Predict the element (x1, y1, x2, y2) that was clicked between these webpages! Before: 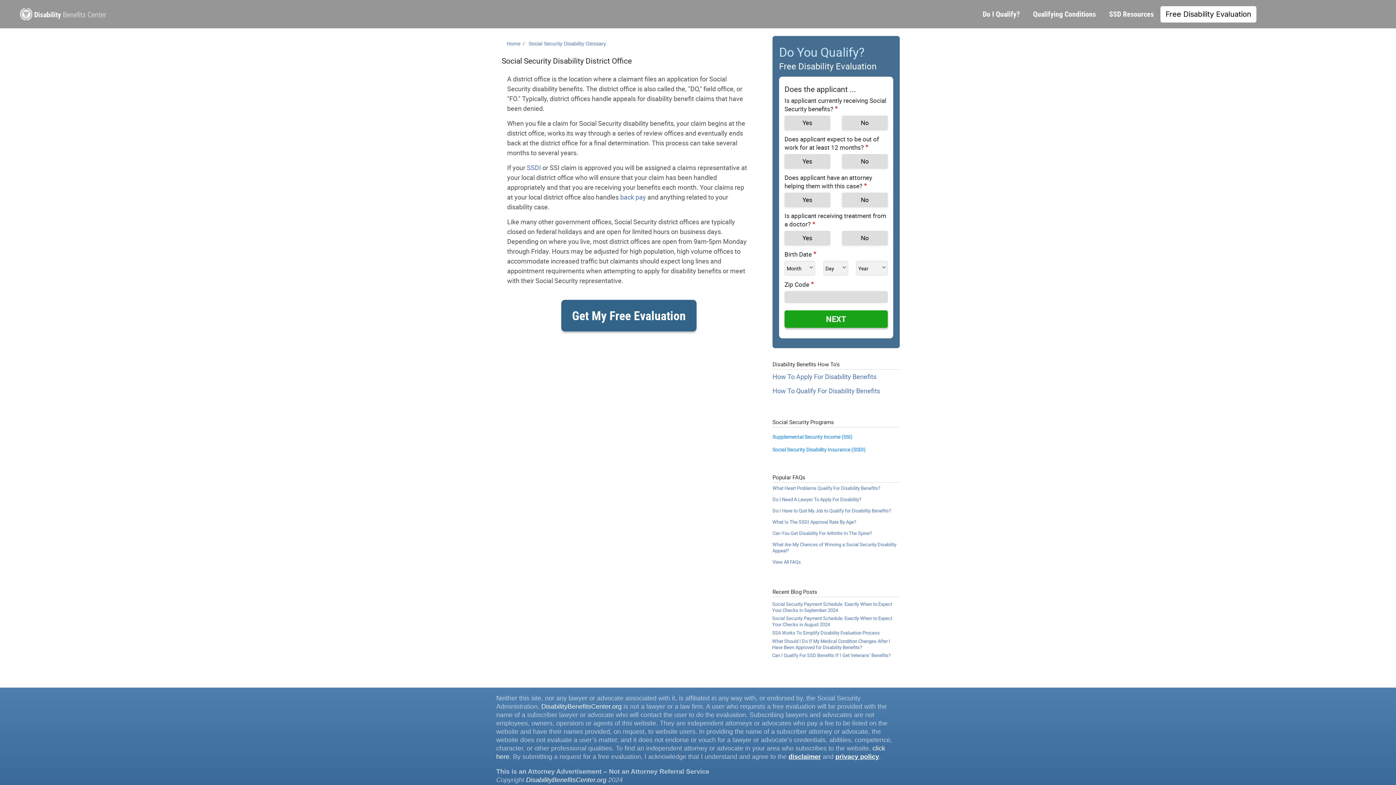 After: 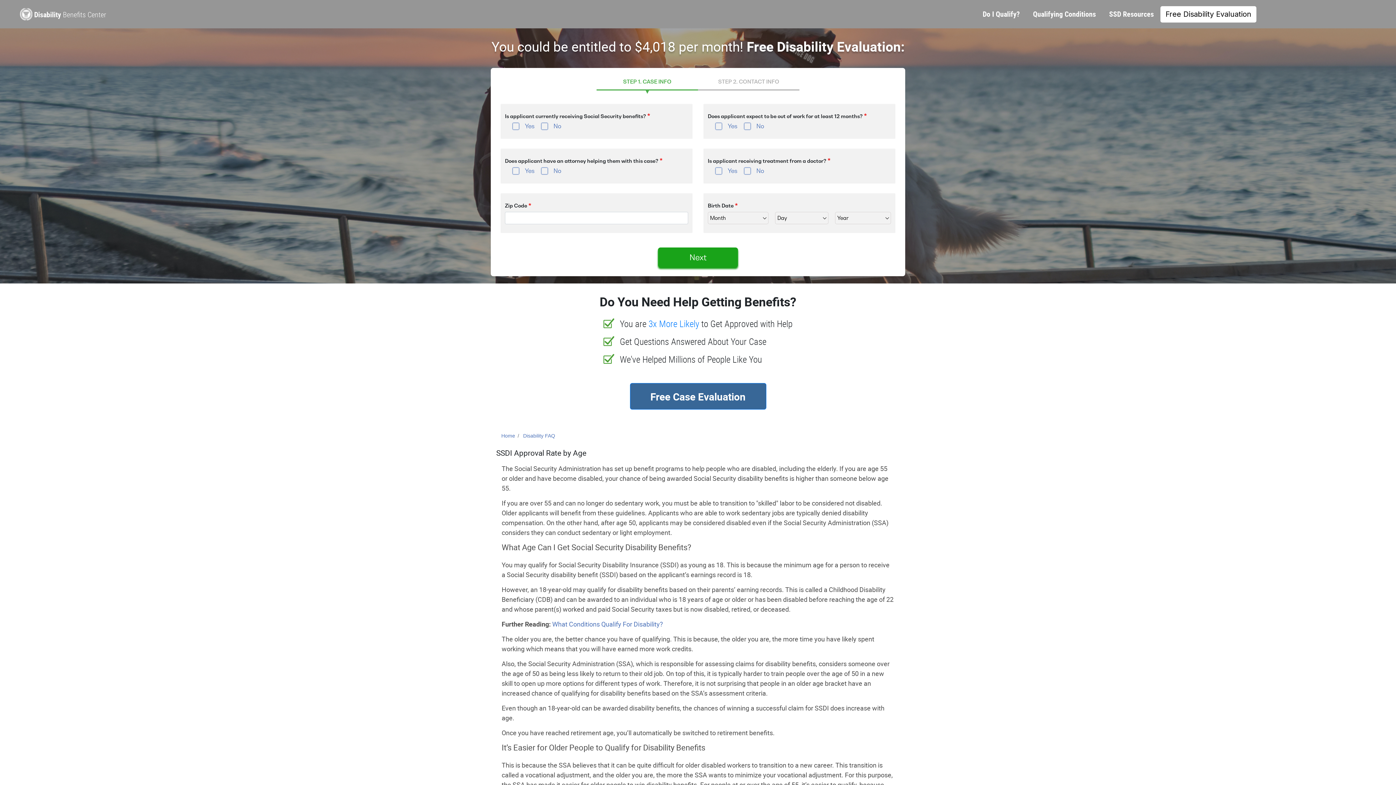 Action: label: What Is The SSDI Approval Rate By Age? bbox: (772, 519, 856, 525)